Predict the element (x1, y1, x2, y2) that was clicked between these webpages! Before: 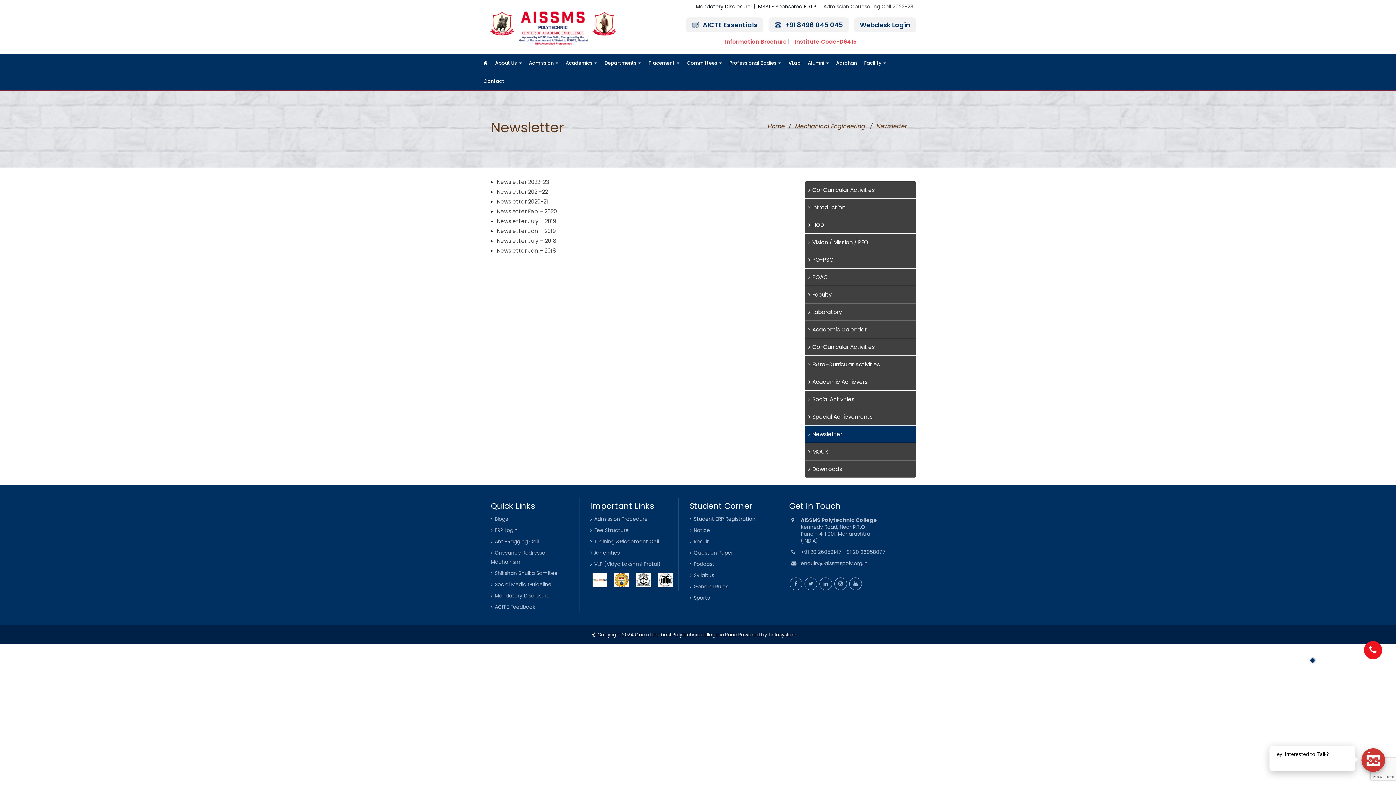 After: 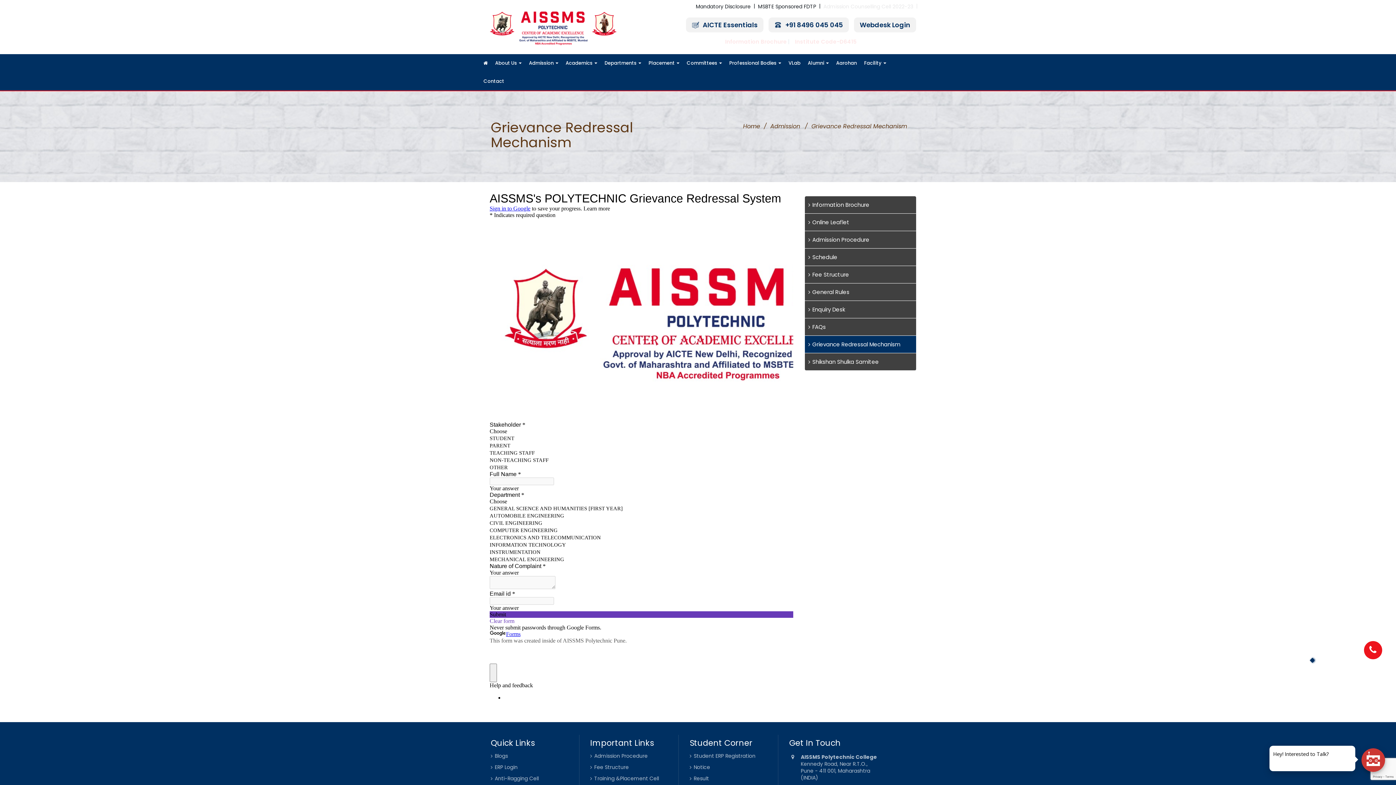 Action: label: Grievance Redressal Mechanism bbox: (490, 548, 575, 567)